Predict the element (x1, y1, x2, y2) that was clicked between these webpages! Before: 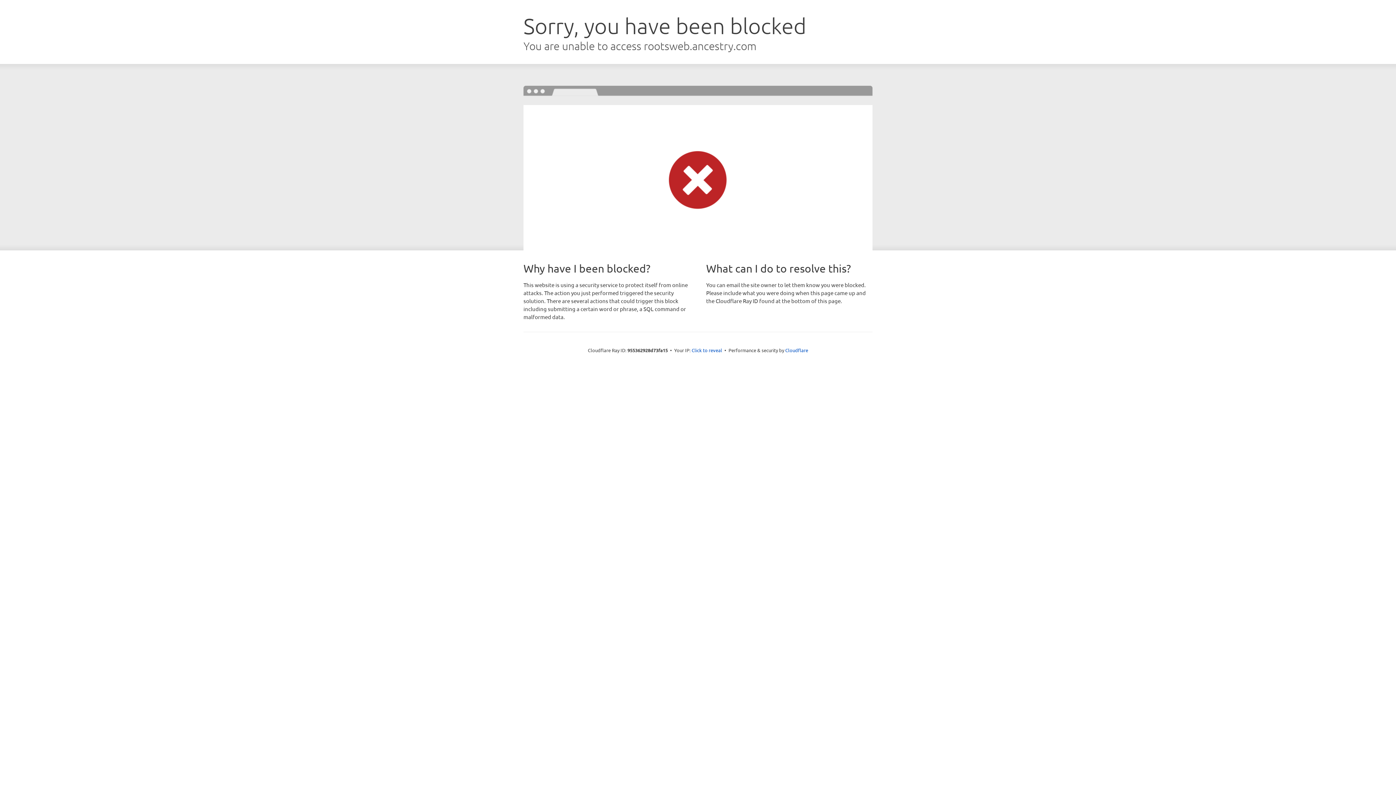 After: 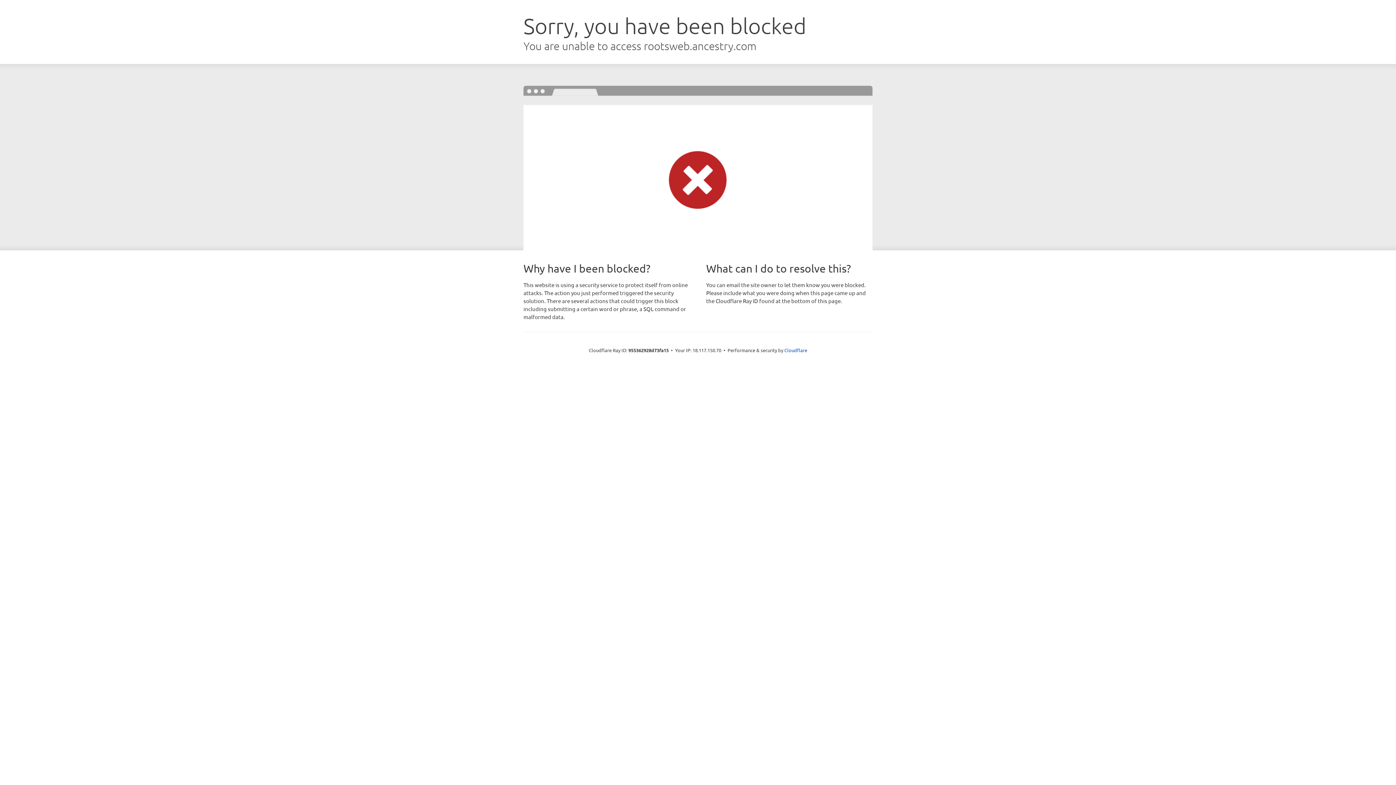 Action: bbox: (691, 346, 722, 353) label: Click to reveal